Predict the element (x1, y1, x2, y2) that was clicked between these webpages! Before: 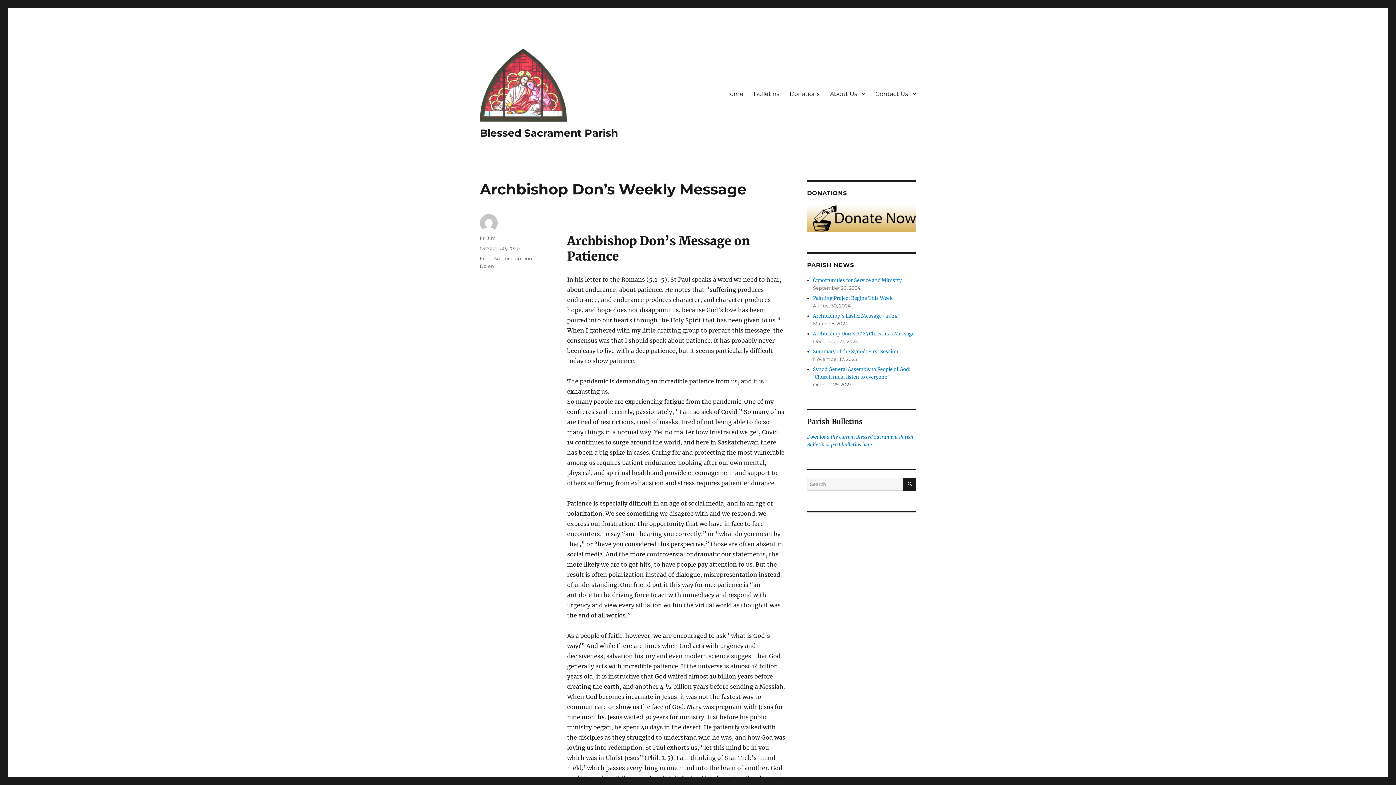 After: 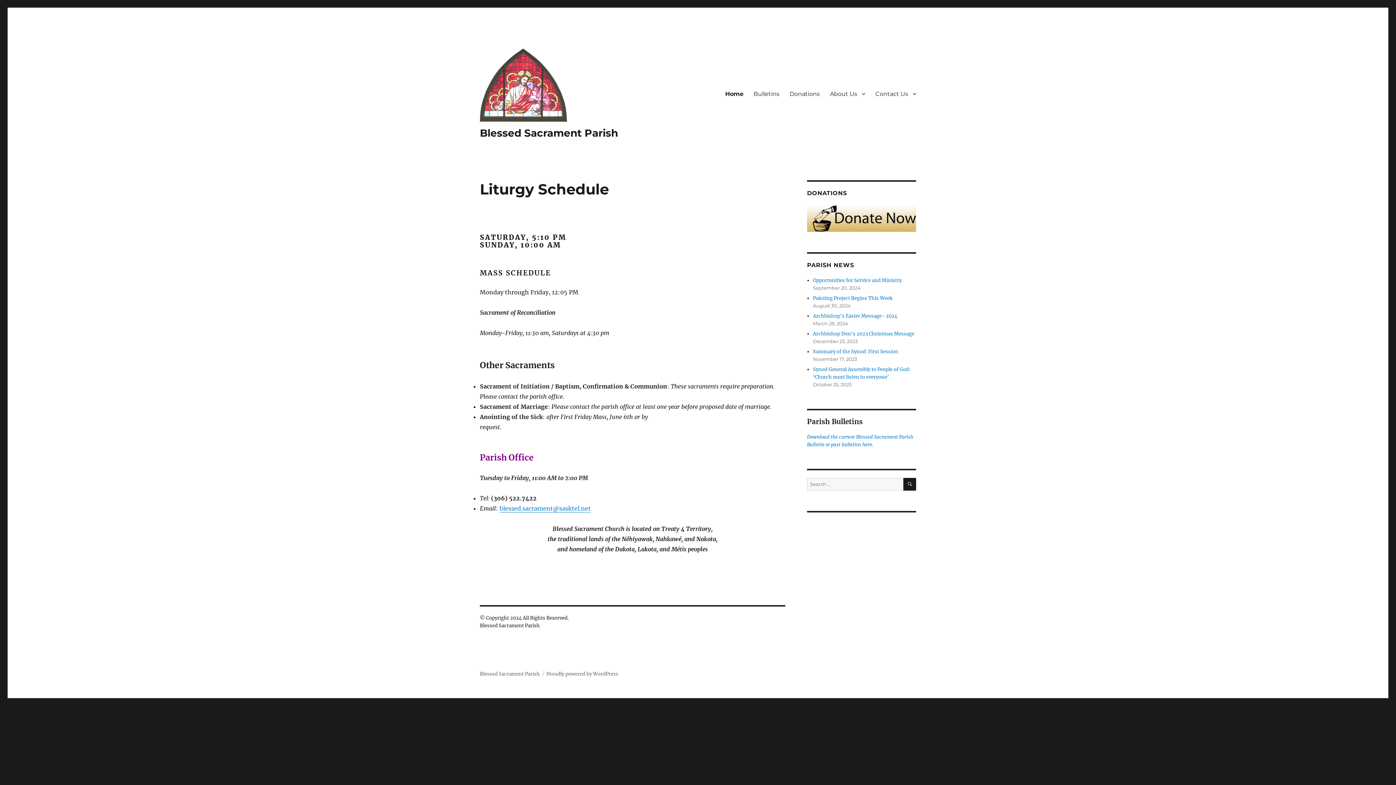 Action: bbox: (480, 48, 618, 121)